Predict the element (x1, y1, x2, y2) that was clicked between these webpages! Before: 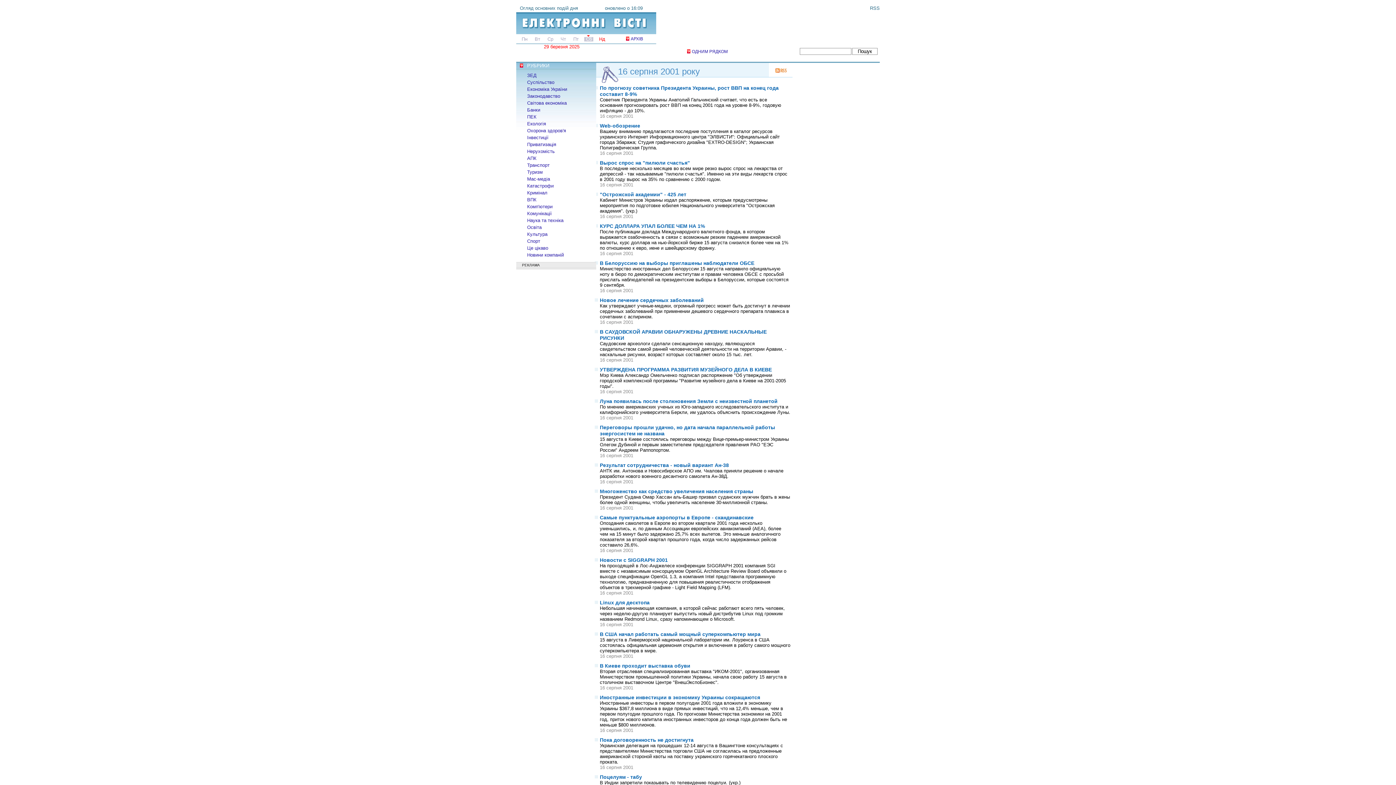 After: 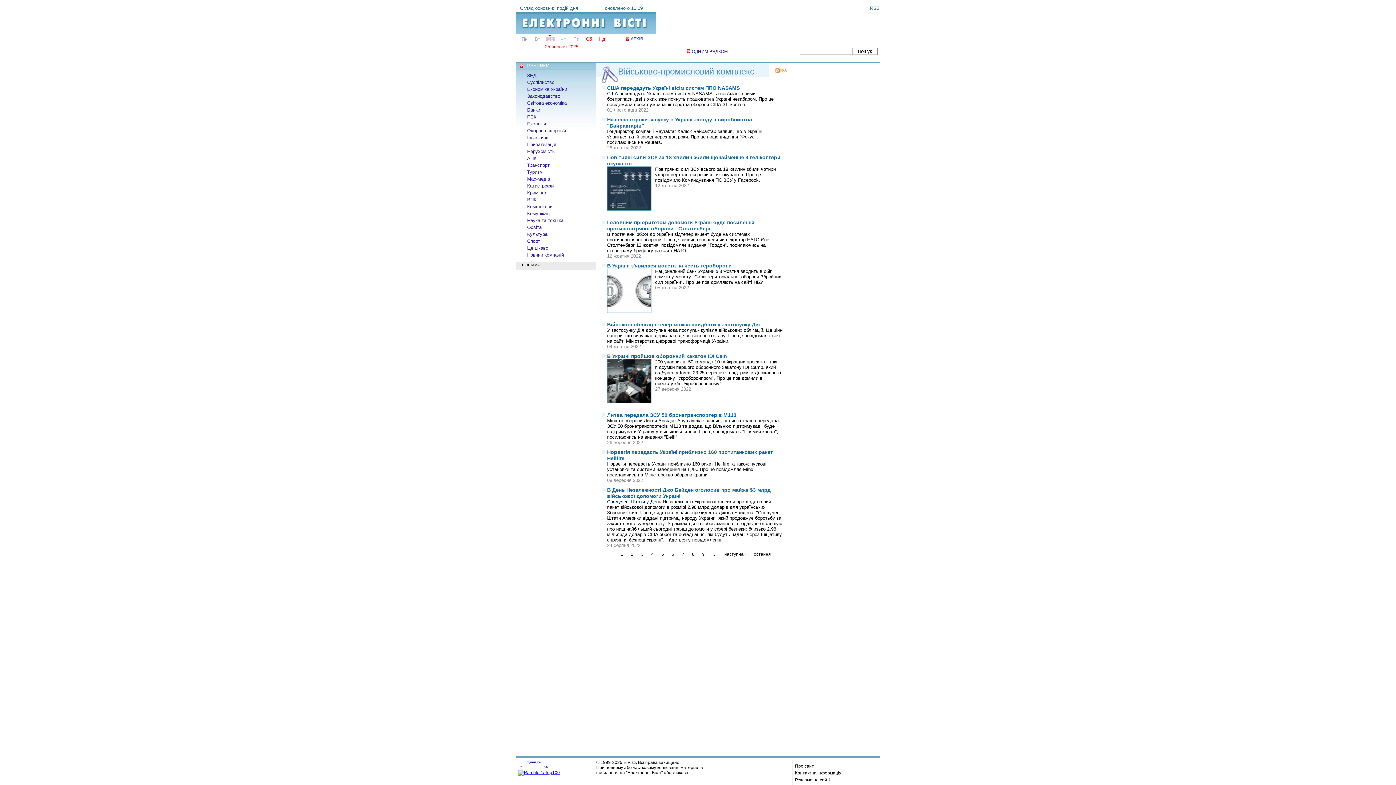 Action: label: ВПК bbox: (516, 196, 596, 203)